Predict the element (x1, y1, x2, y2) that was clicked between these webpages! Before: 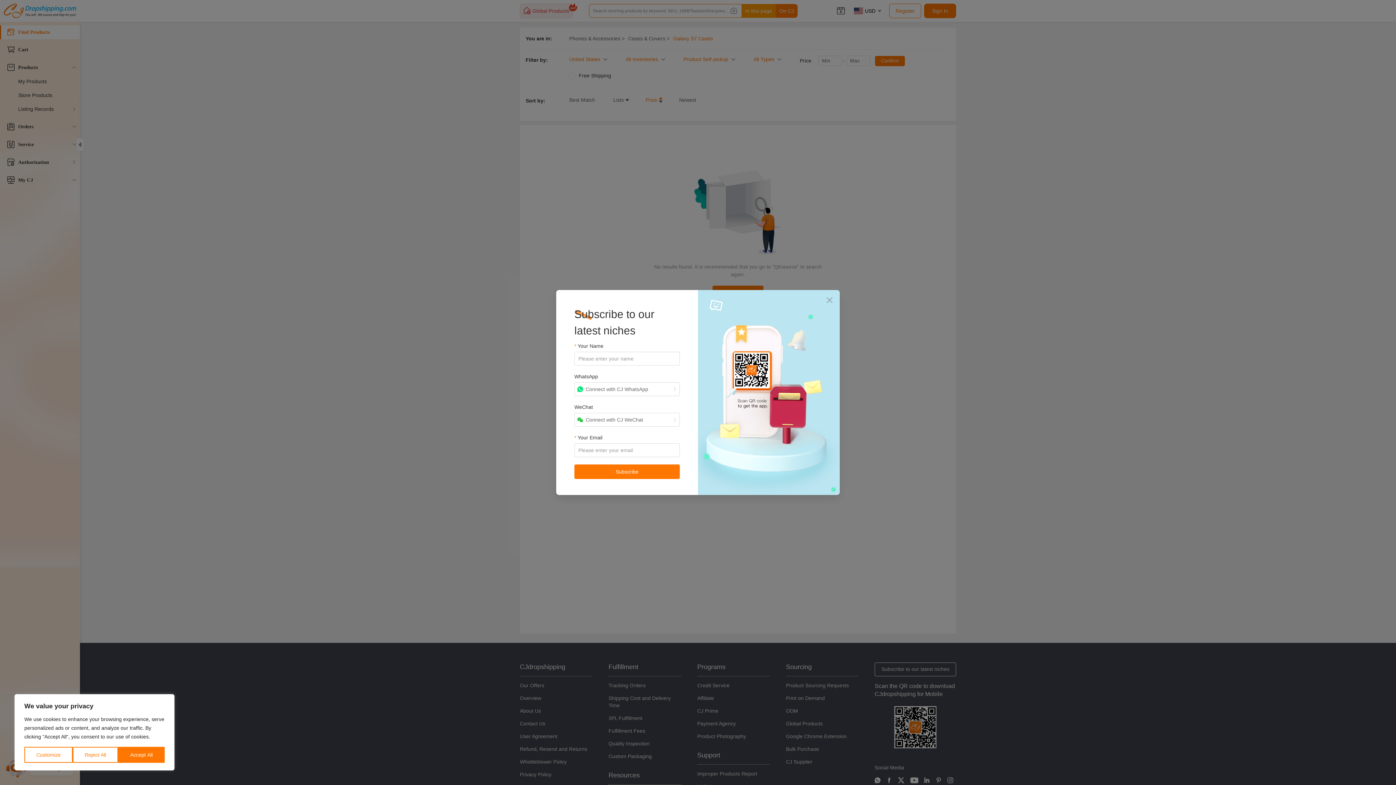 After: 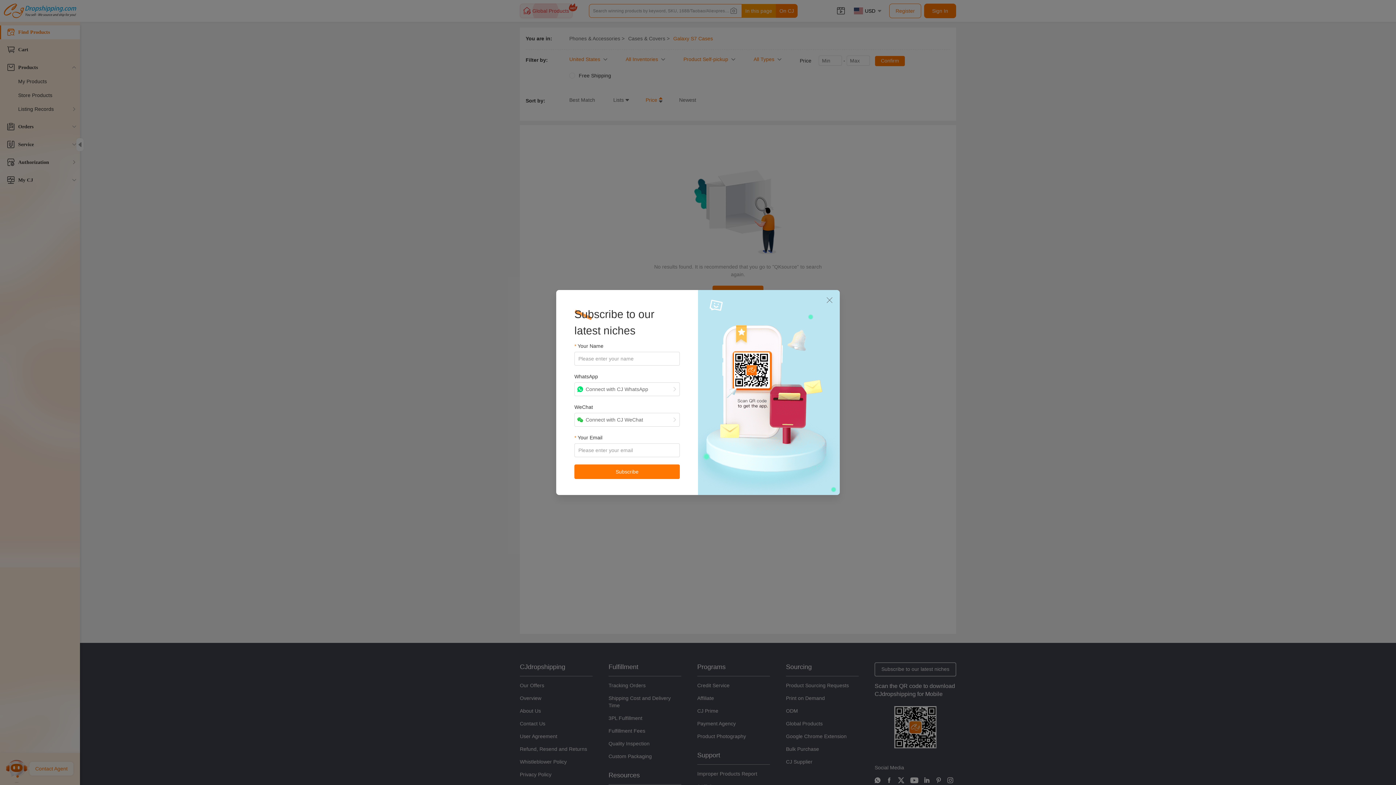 Action: bbox: (72, 747, 118, 763) label: Reject All